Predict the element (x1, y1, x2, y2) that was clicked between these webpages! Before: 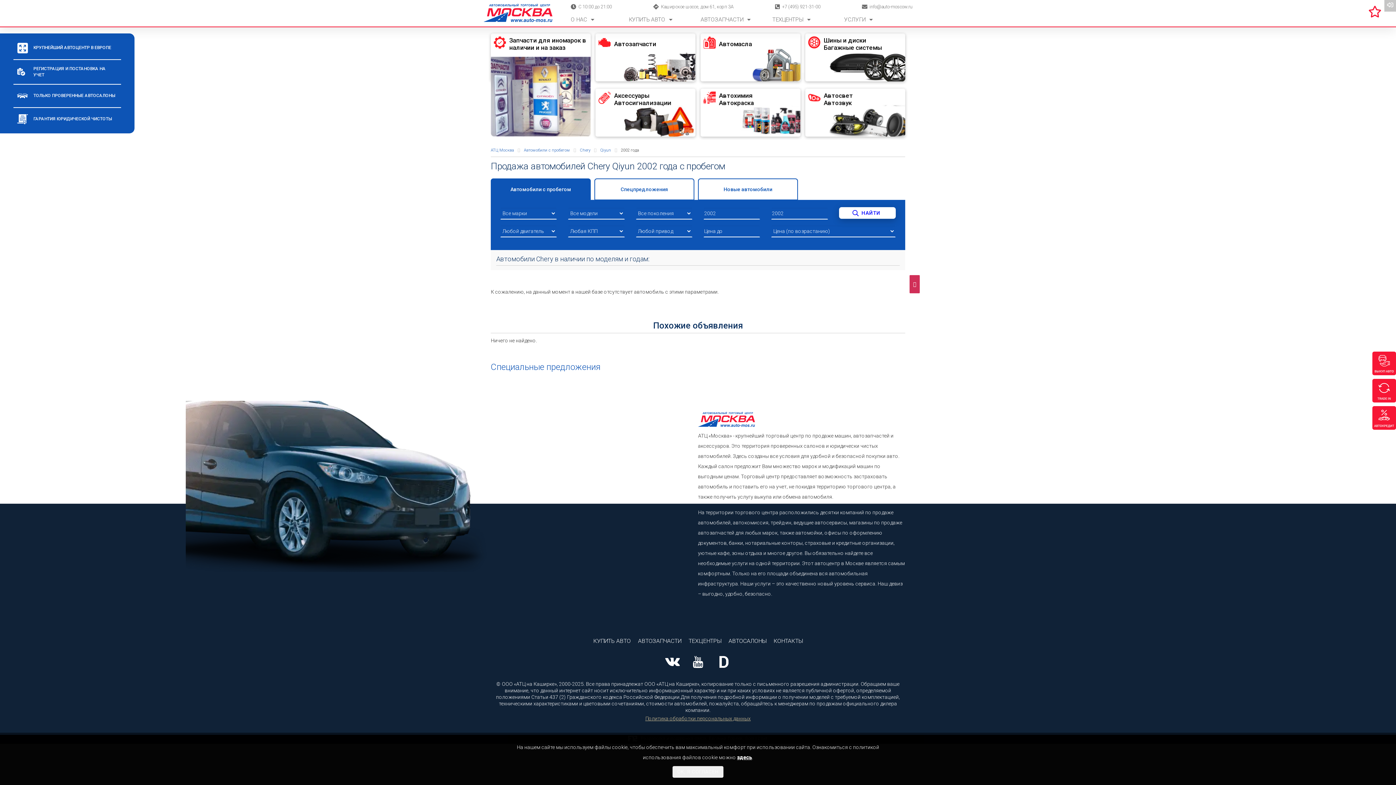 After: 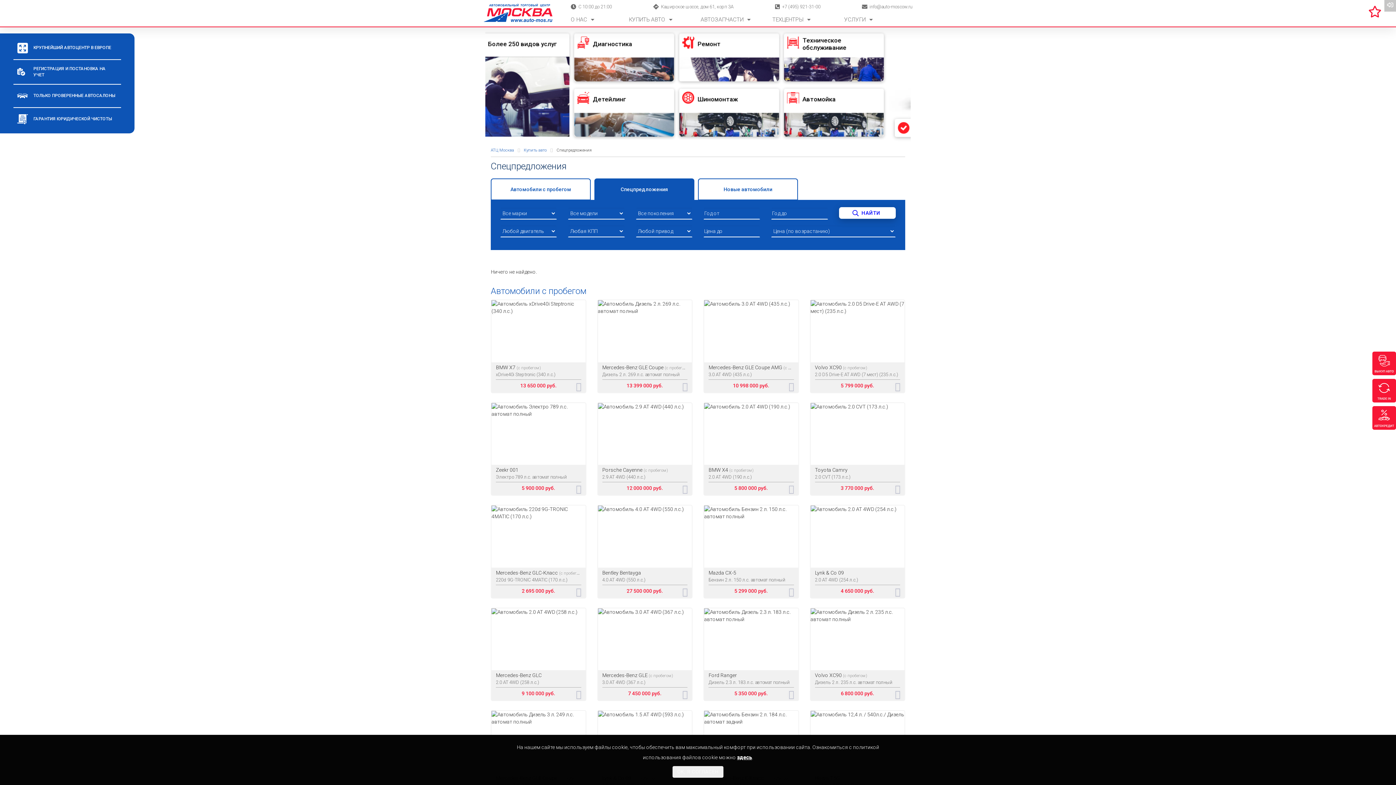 Action: bbox: (490, 362, 600, 372) label: Специальные предложения